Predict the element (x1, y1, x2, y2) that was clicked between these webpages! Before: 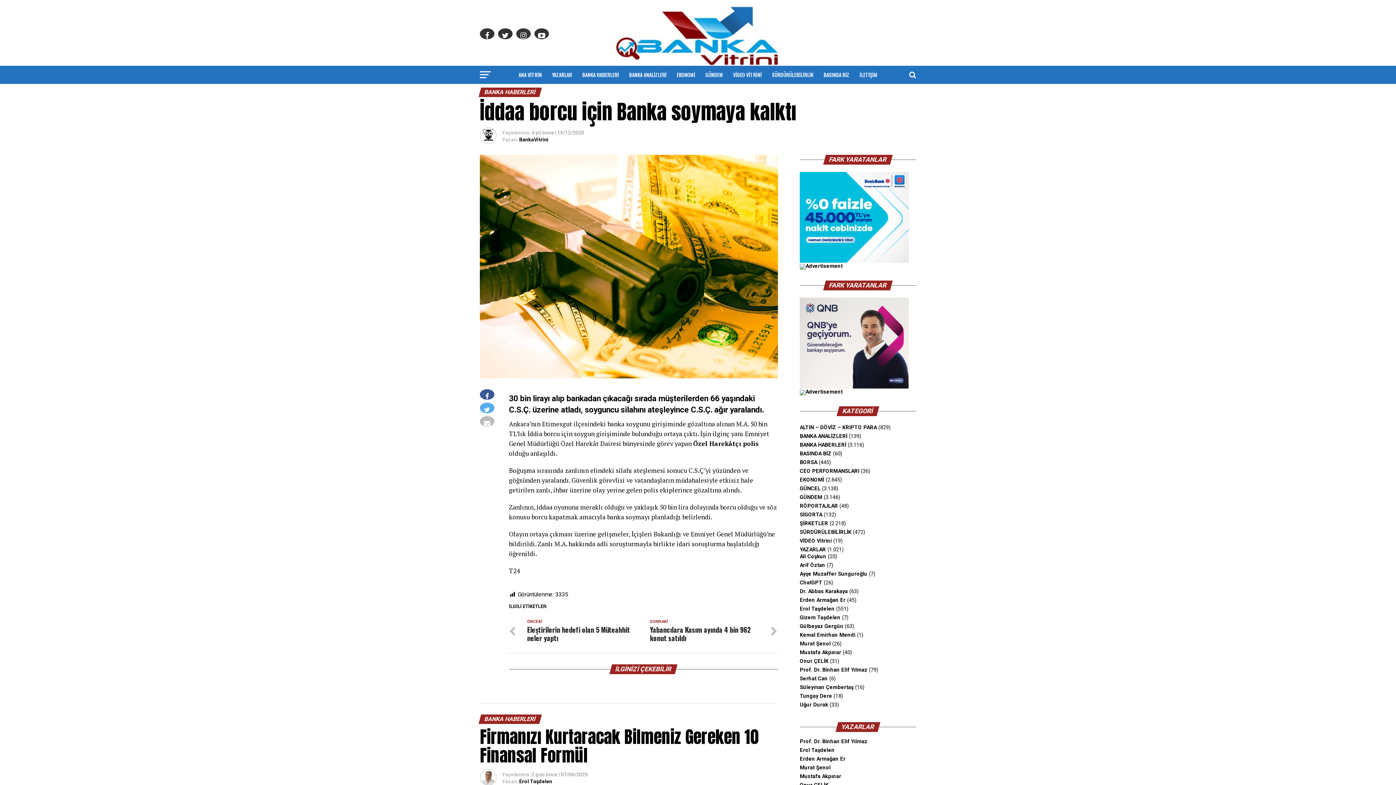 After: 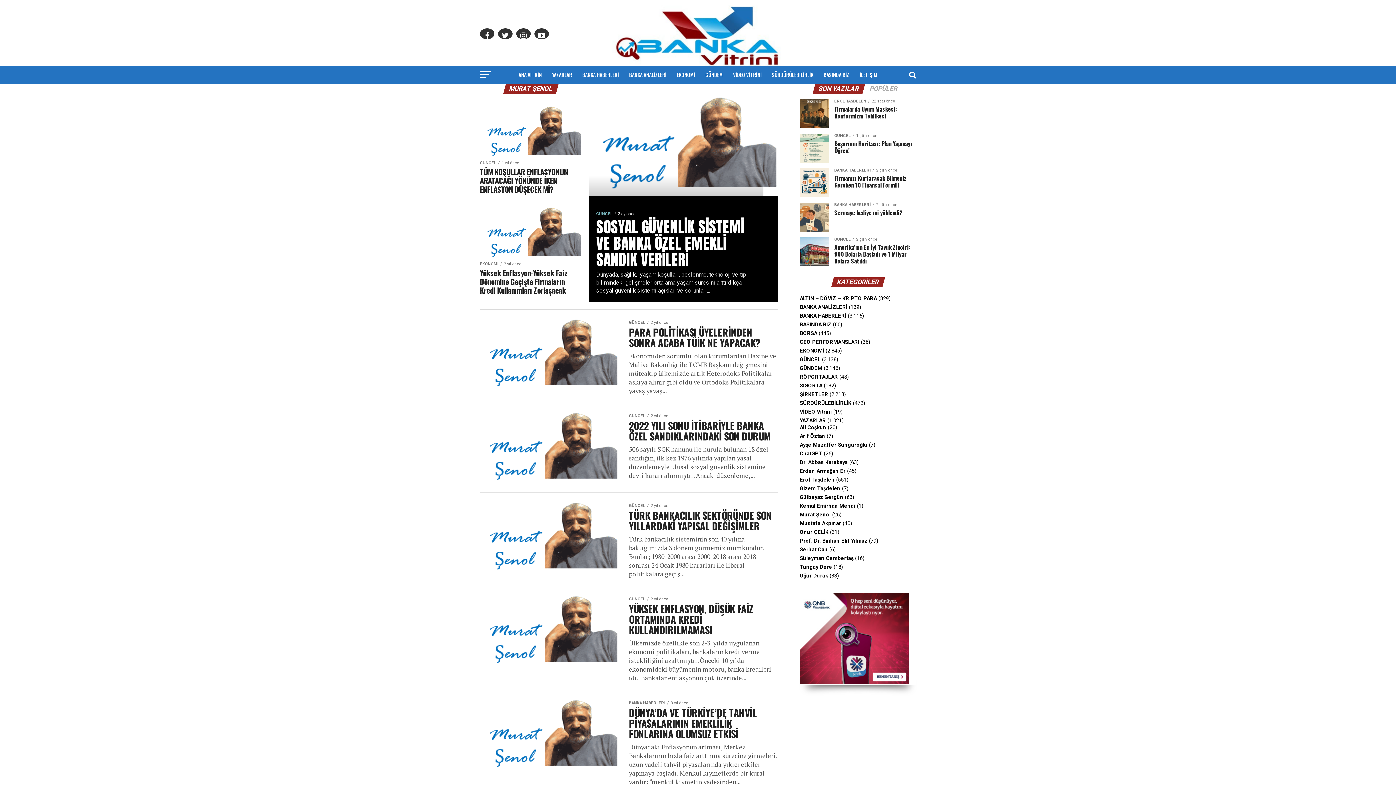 Action: bbox: (800, 765, 830, 771) label: Murat Şenol